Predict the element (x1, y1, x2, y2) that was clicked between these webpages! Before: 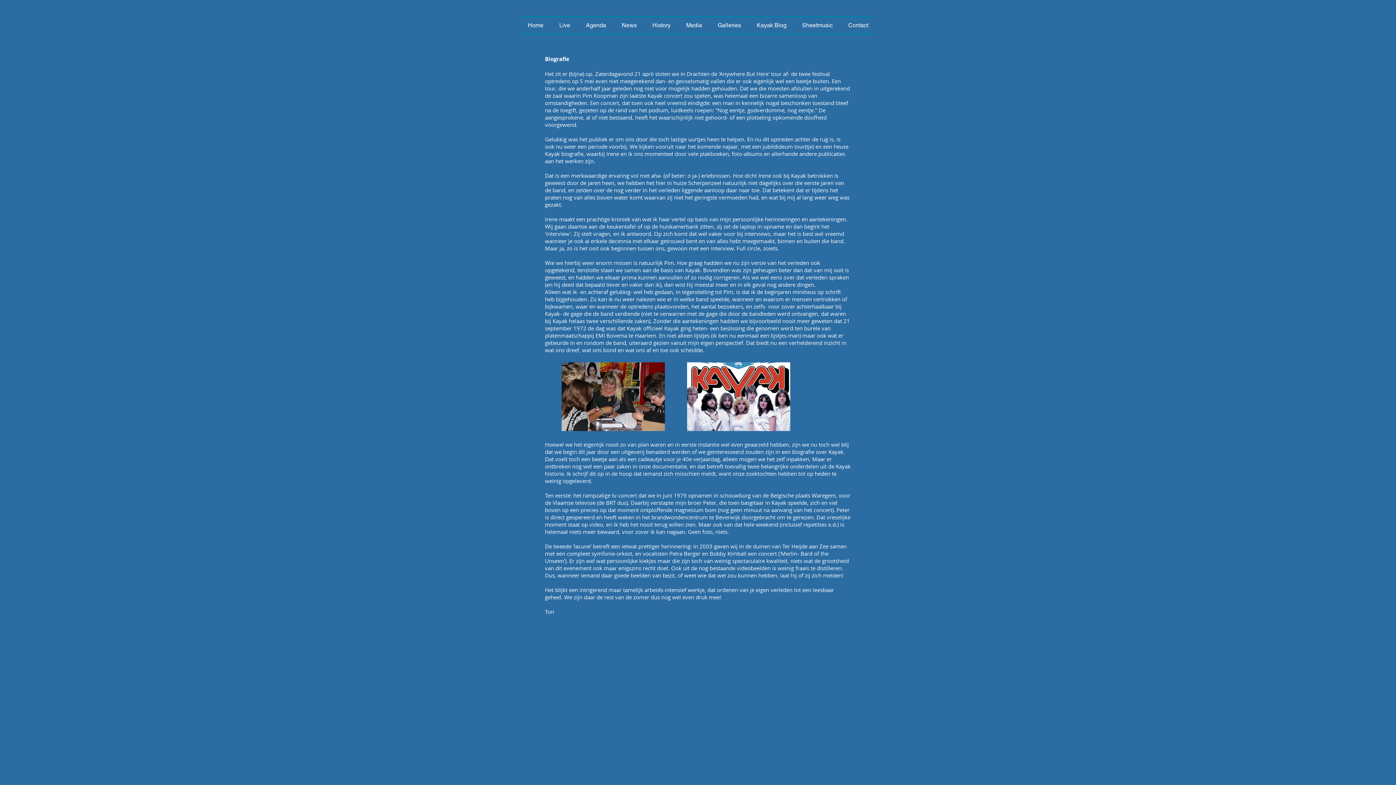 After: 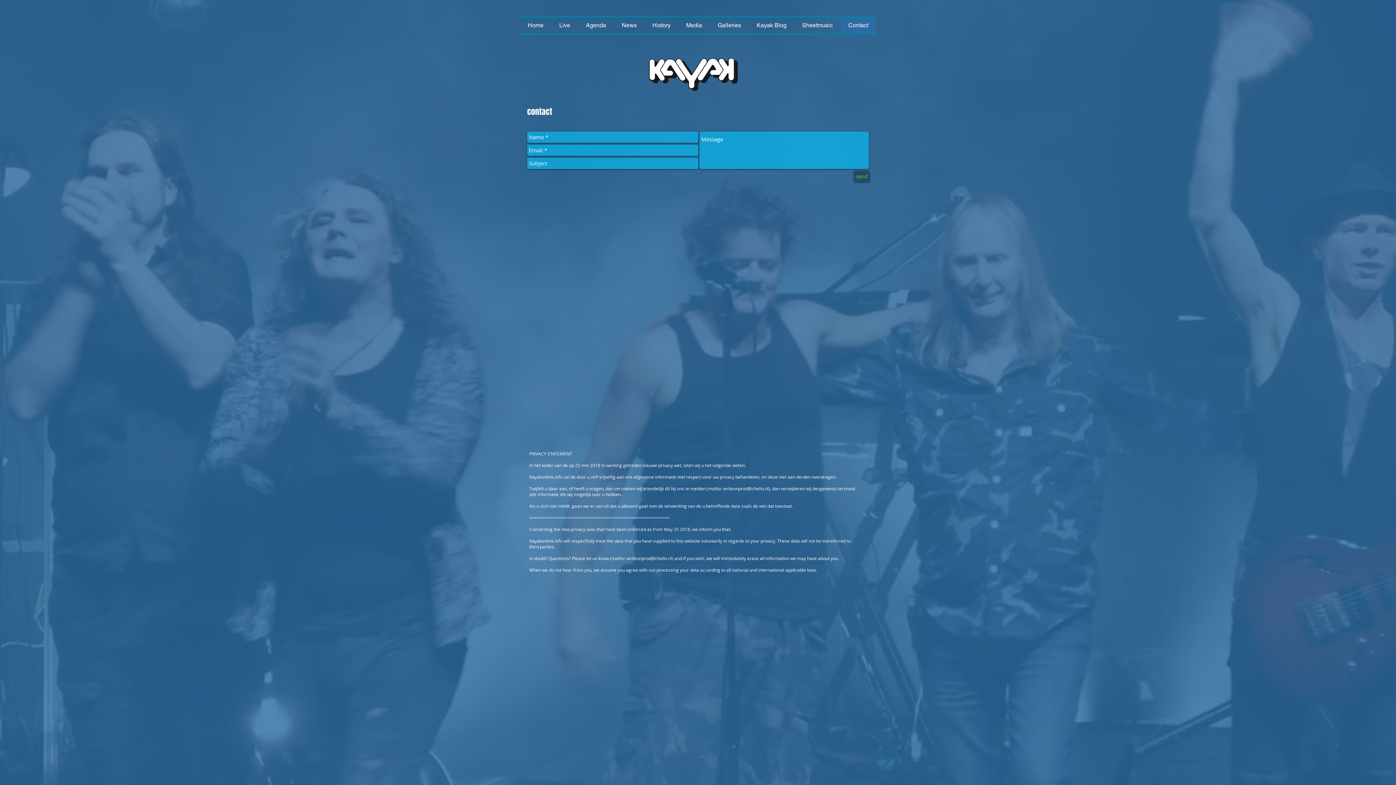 Action: bbox: (840, 17, 876, 33) label: Contact